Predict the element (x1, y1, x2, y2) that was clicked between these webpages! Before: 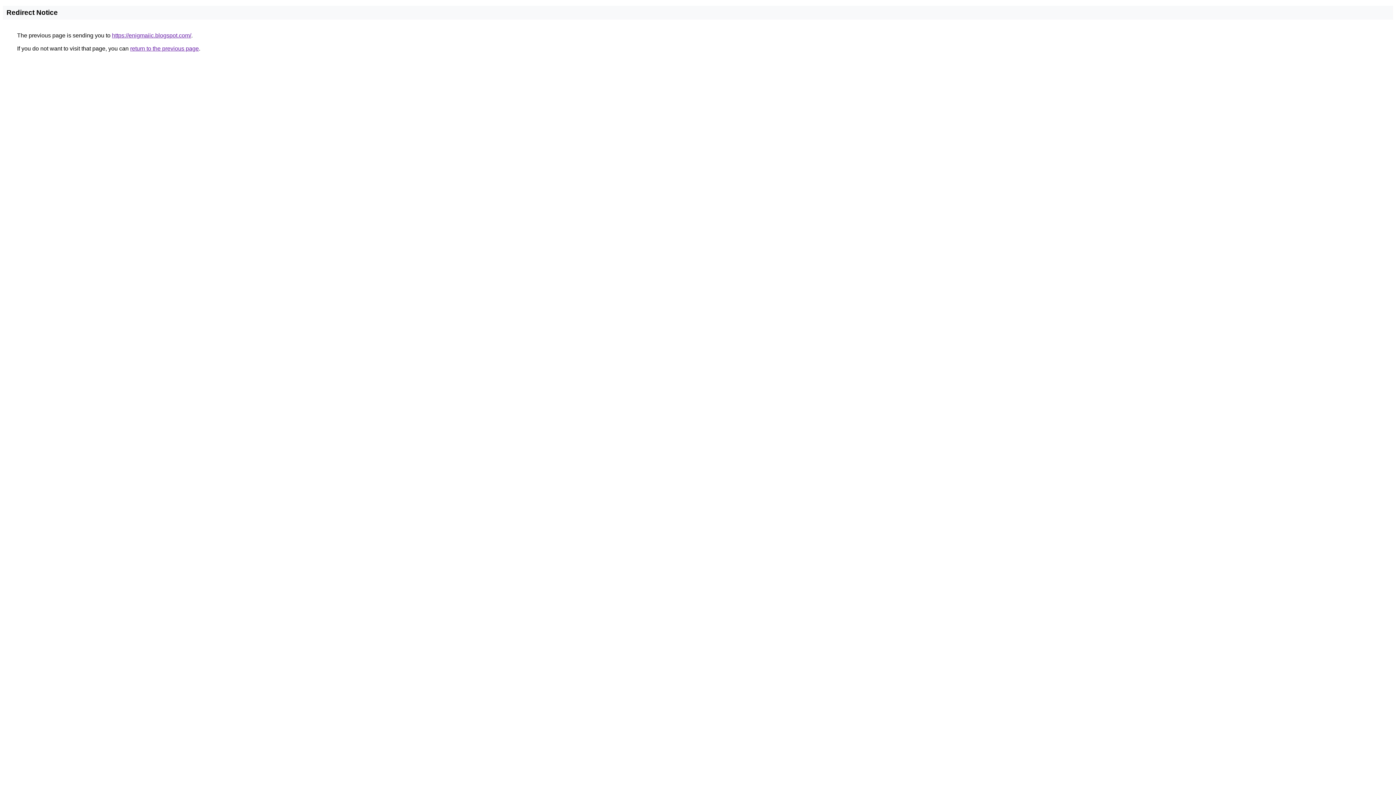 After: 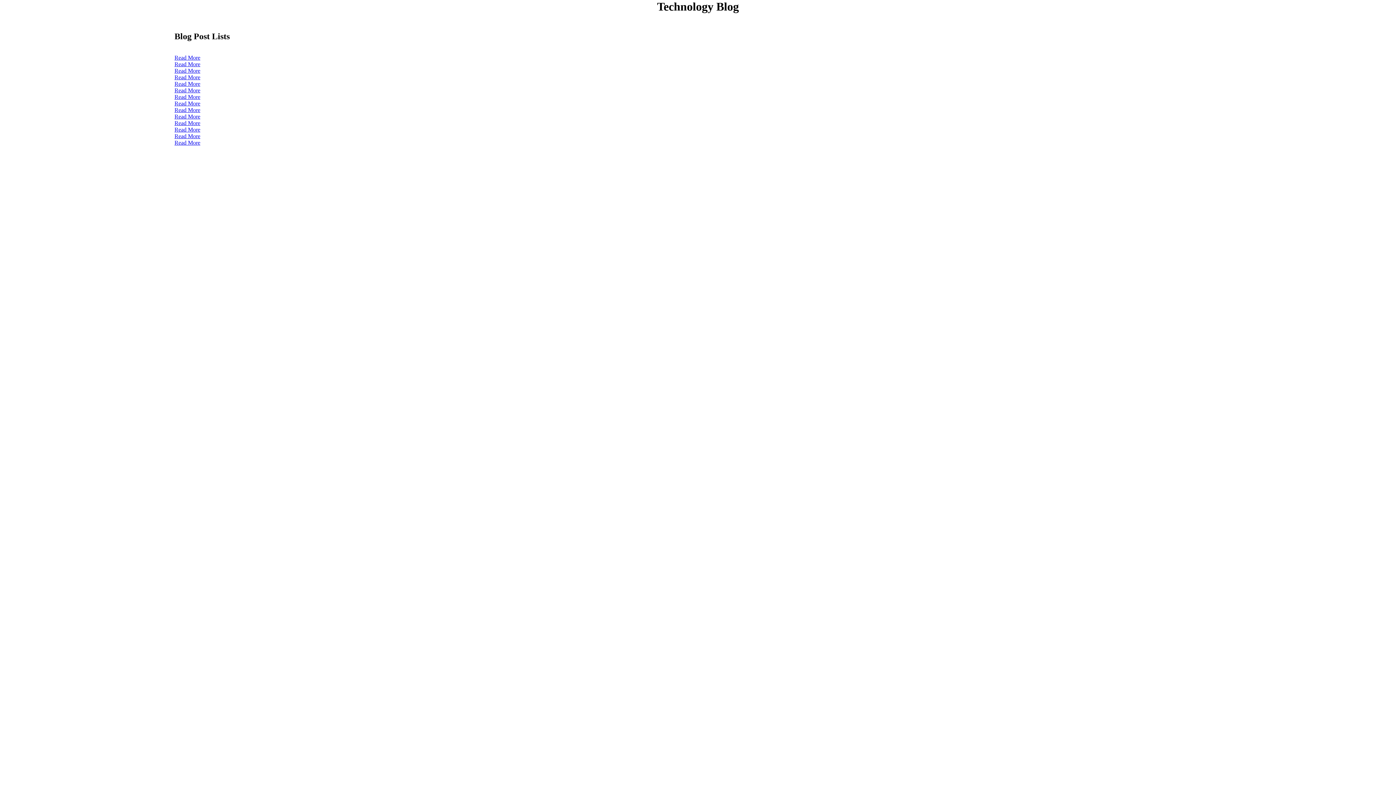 Action: label: https://enigmaiic.blogspot.com/ bbox: (112, 32, 191, 38)